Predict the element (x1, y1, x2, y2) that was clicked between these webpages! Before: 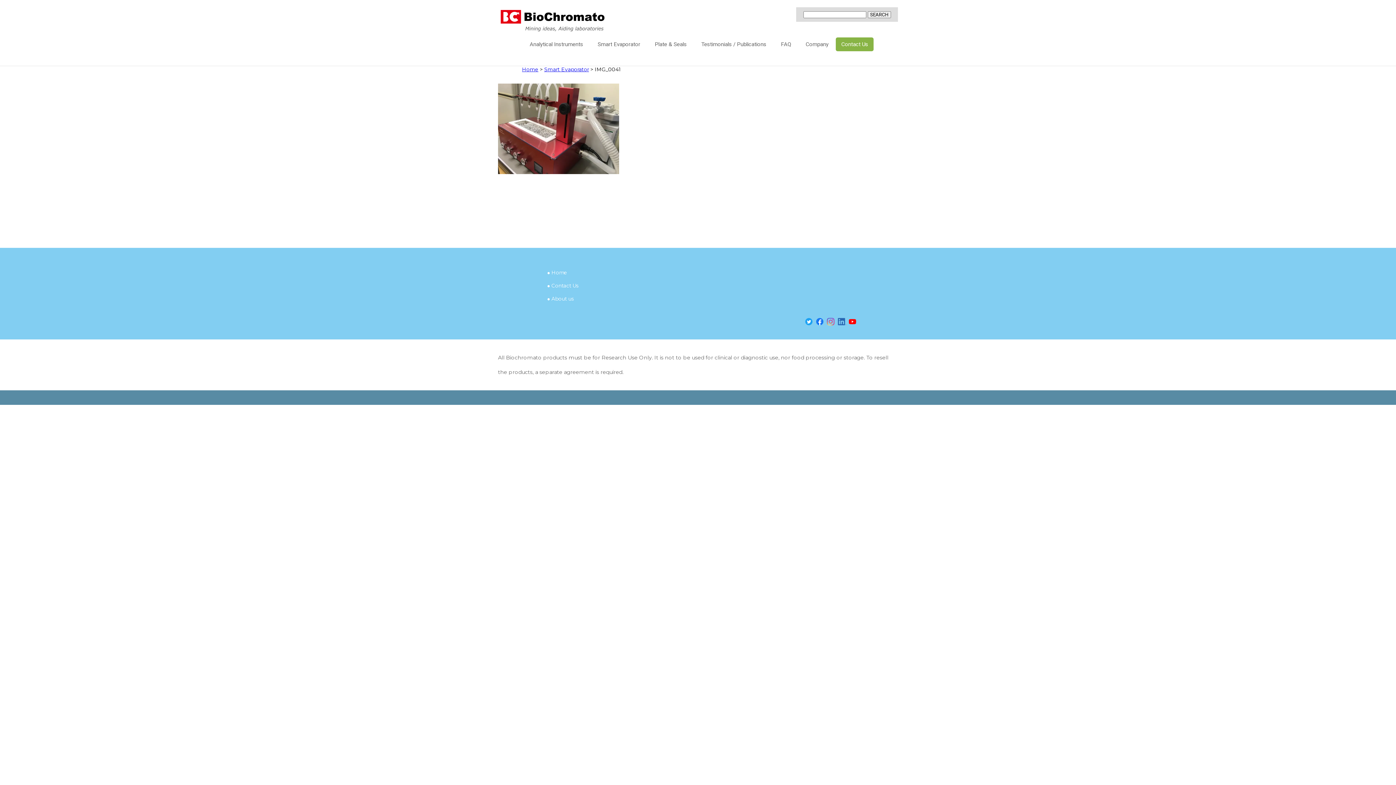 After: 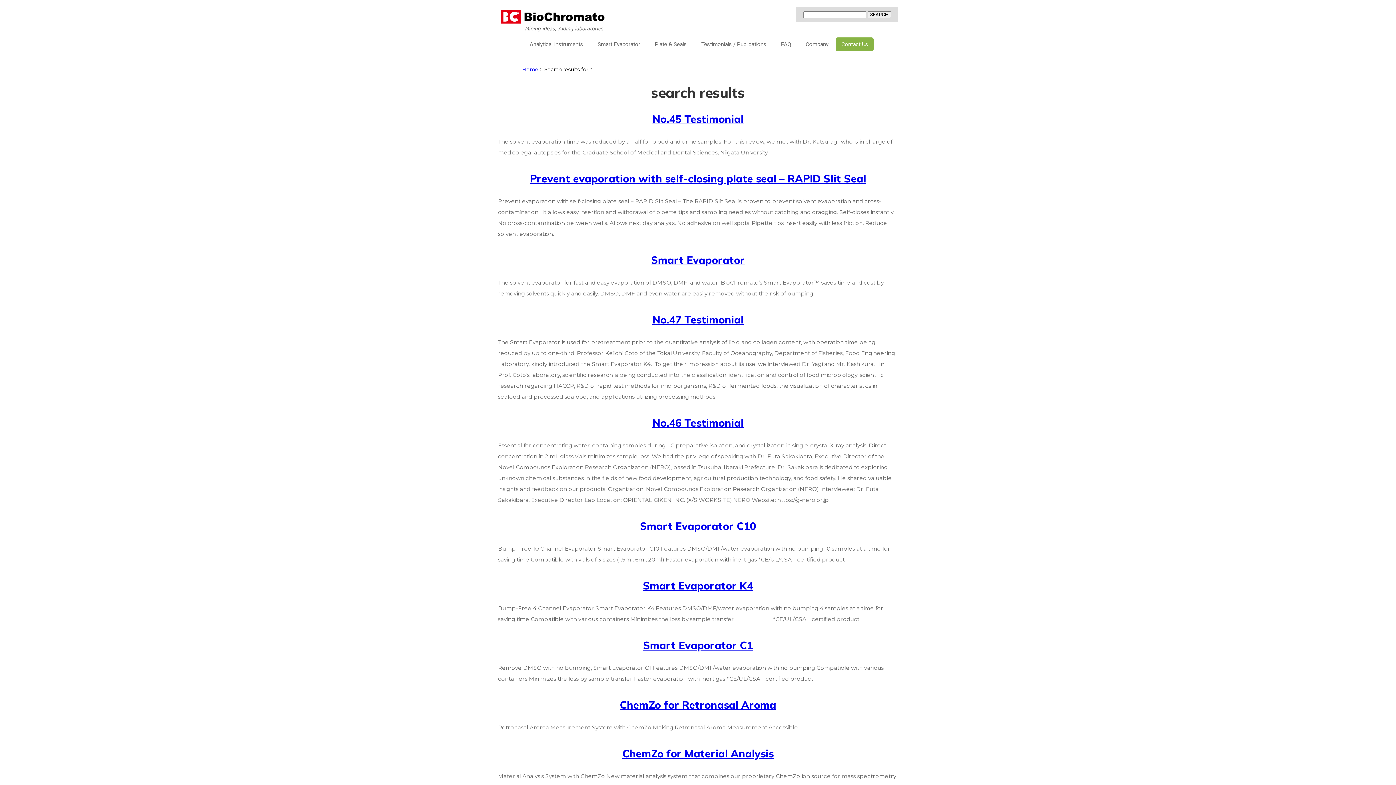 Action: bbox: (867, 11, 891, 18) label: SEARCH